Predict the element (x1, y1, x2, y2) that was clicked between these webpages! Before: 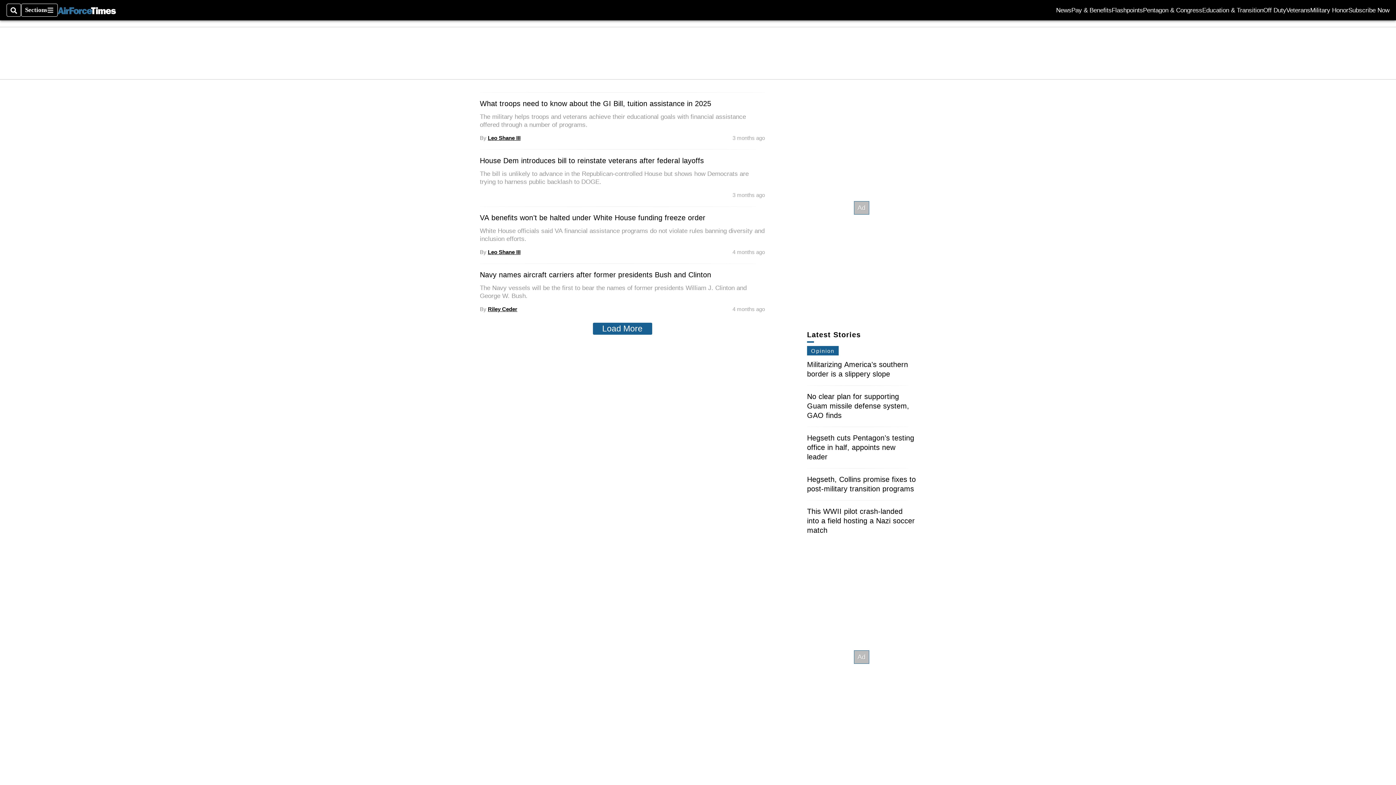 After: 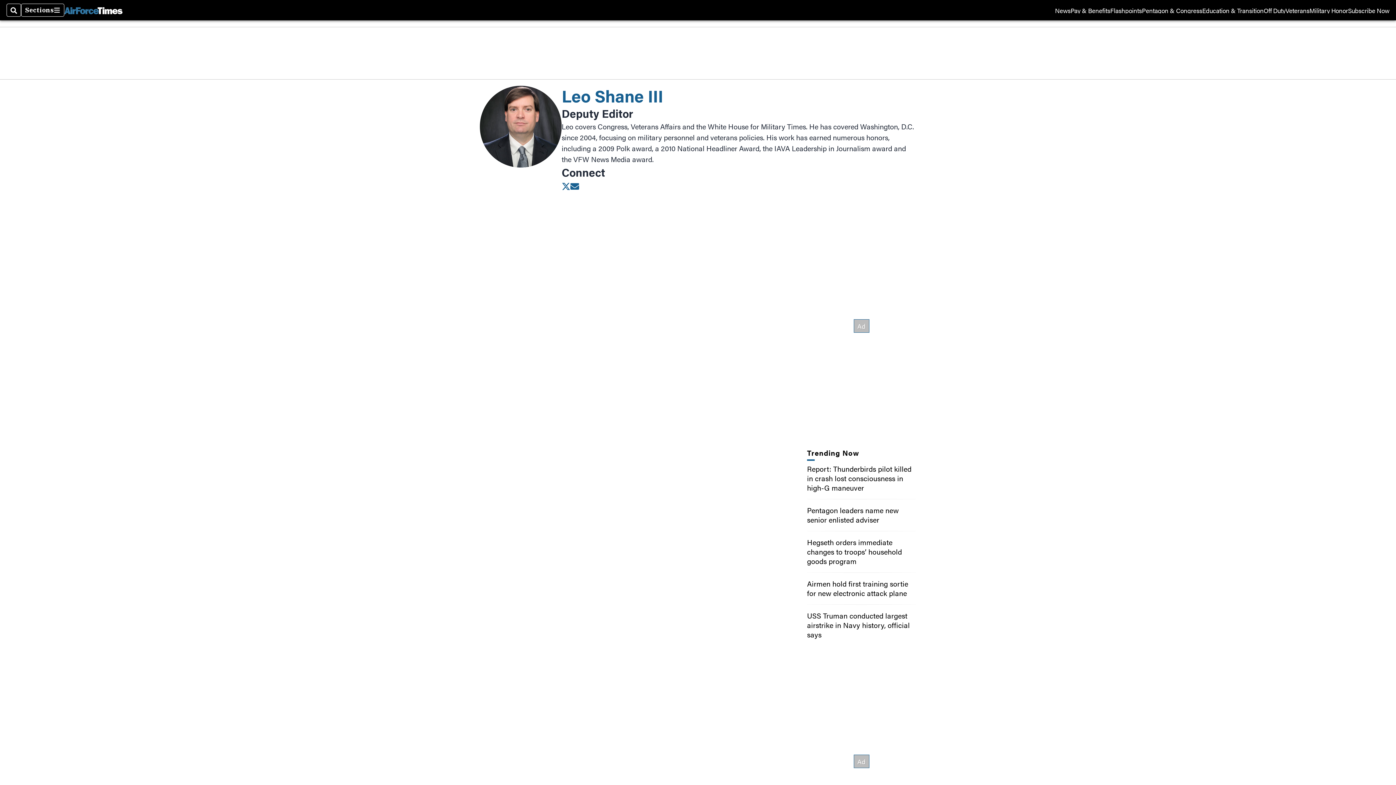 Action: bbox: (488, 134, 520, 141) label: Leo Shane III